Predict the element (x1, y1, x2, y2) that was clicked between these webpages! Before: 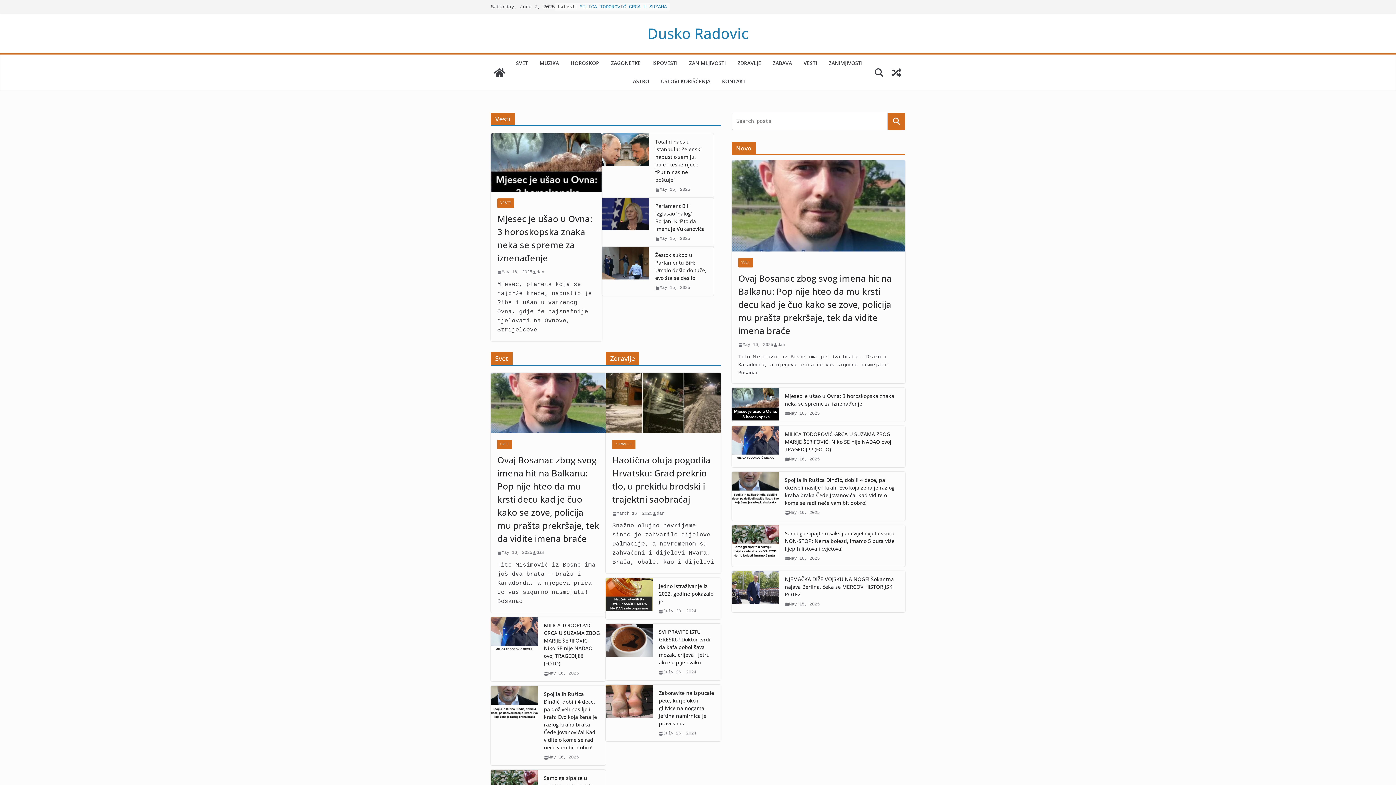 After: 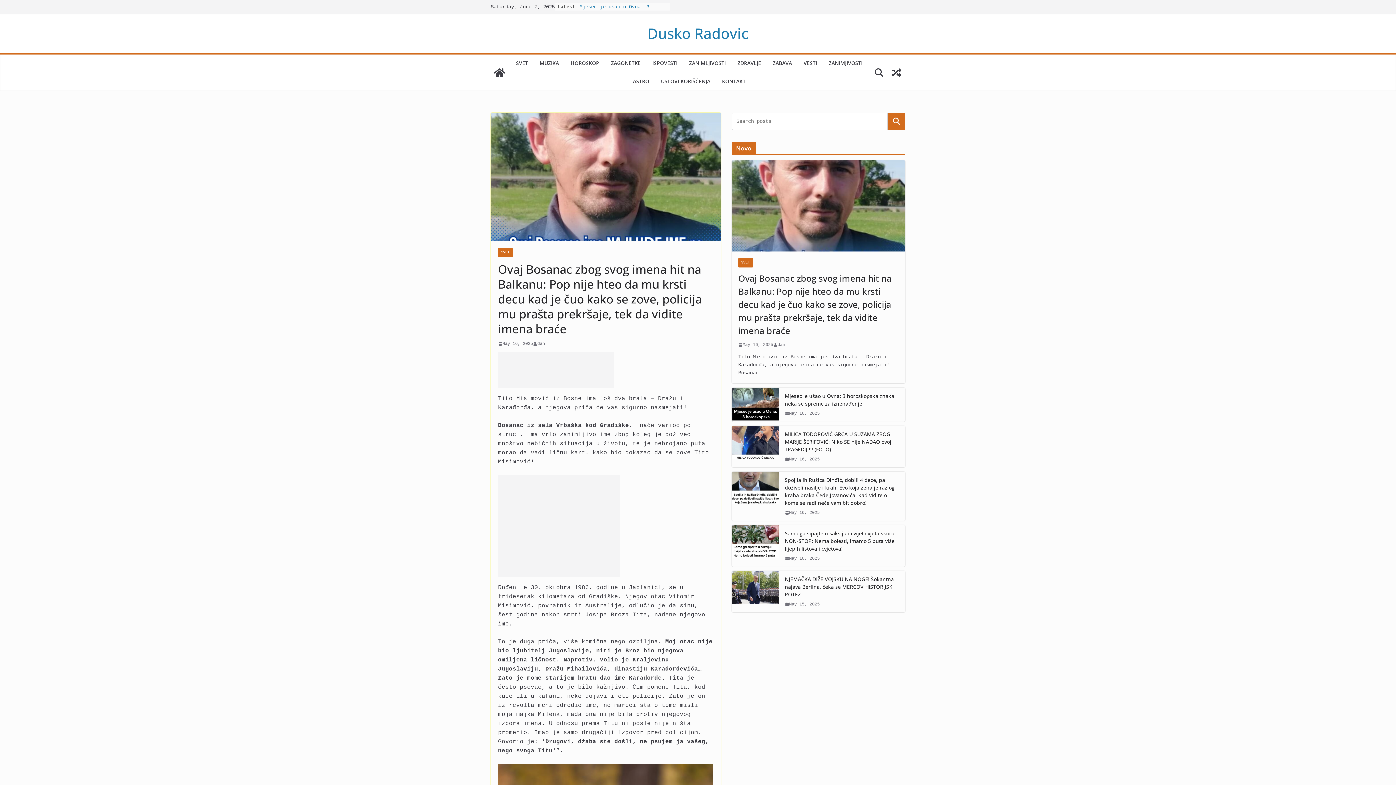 Action: label: May 16, 2025 bbox: (738, 341, 773, 348)